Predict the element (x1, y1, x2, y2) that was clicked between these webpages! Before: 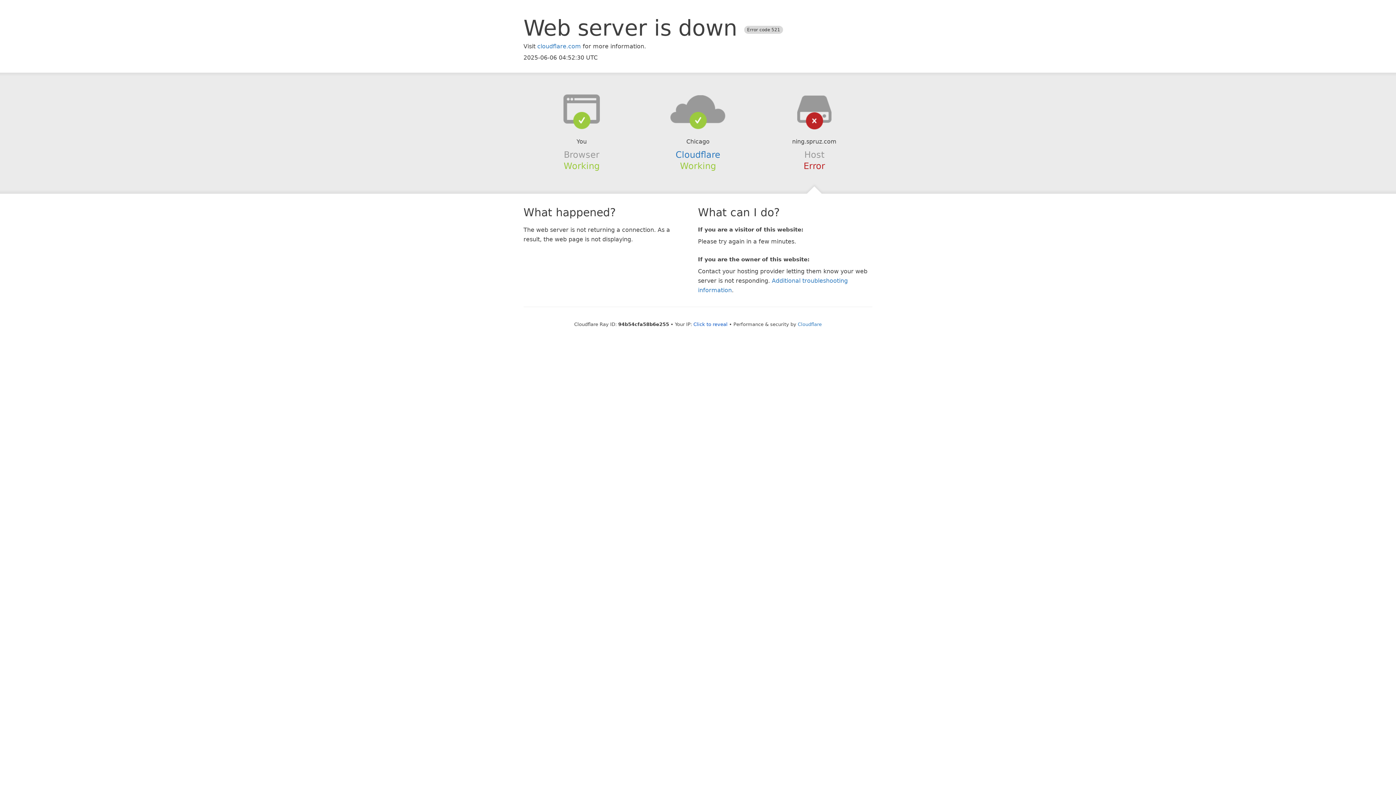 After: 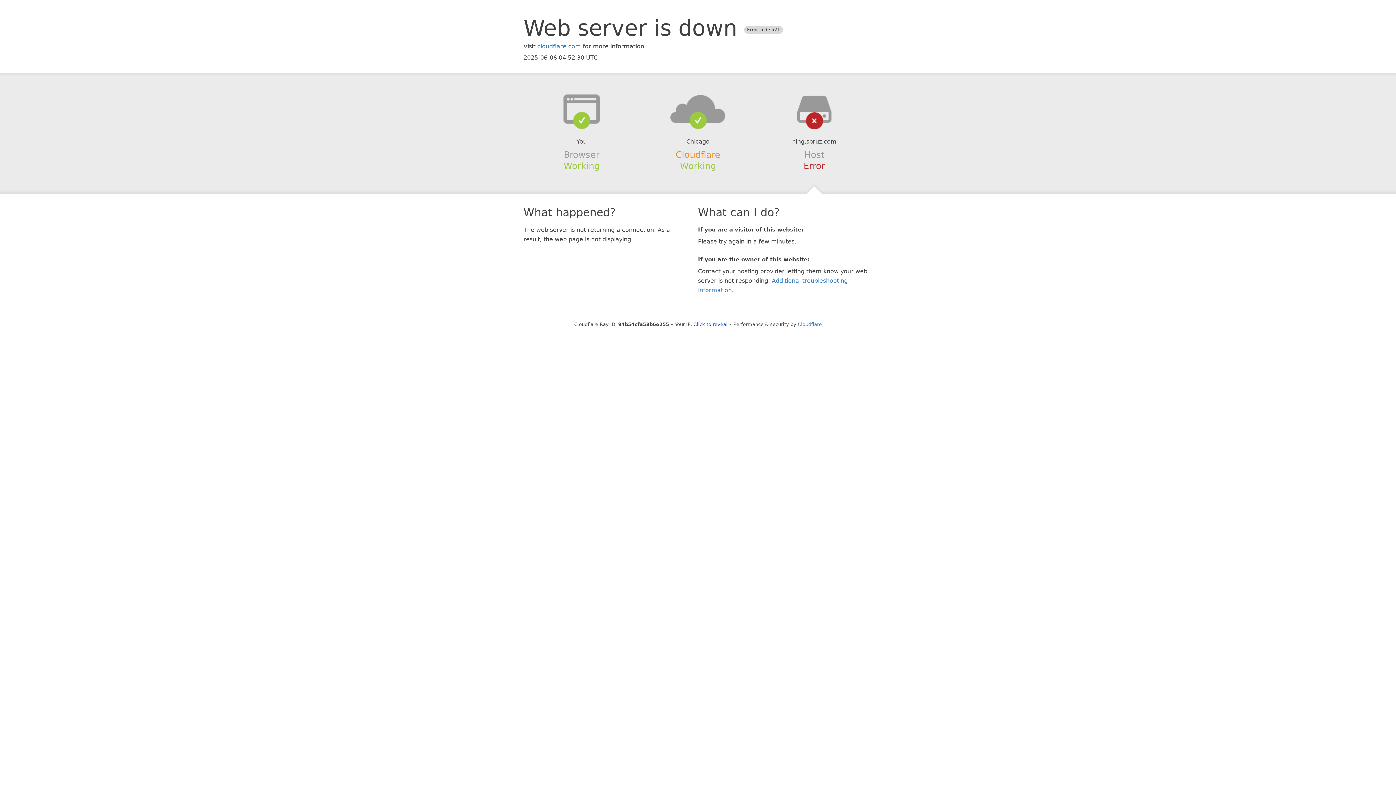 Action: bbox: (675, 149, 720, 159) label: Cloudflare